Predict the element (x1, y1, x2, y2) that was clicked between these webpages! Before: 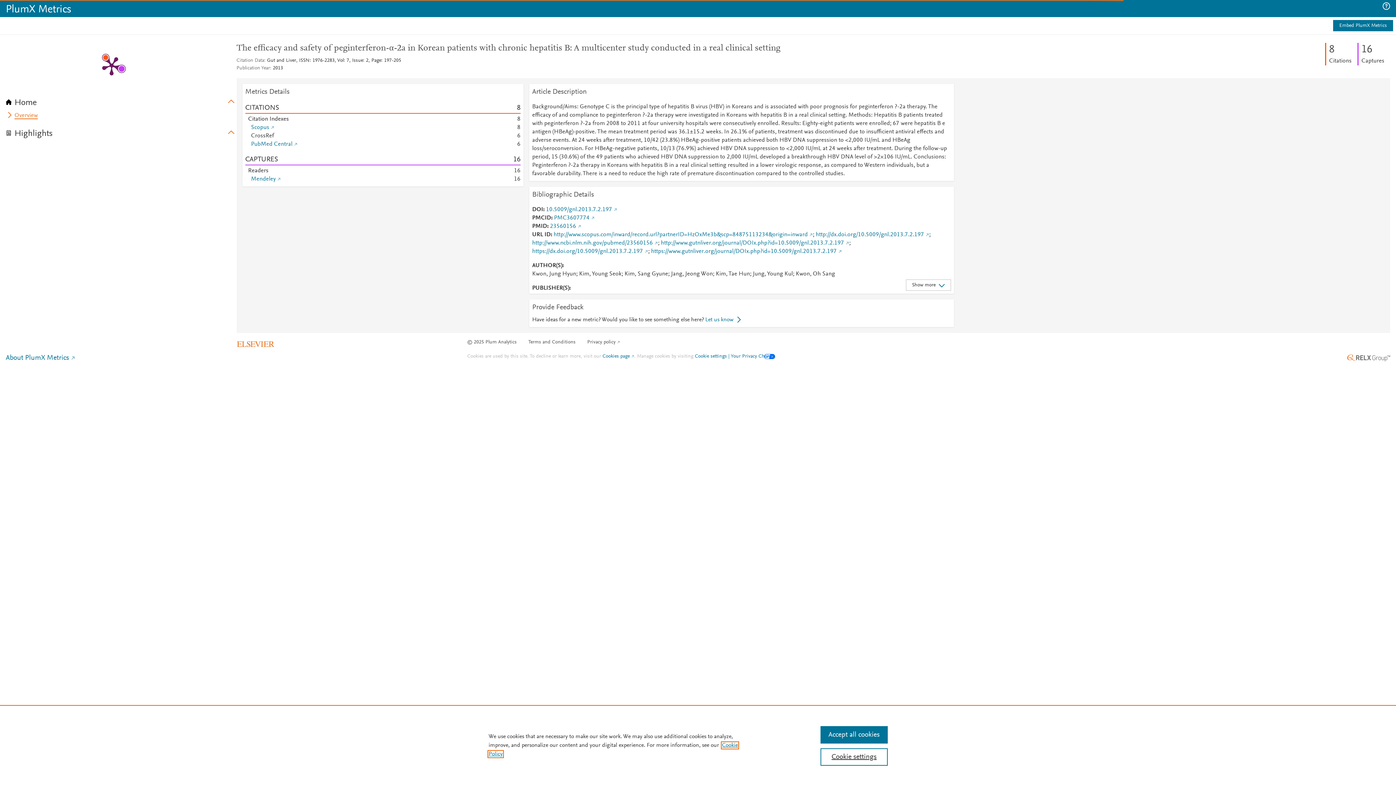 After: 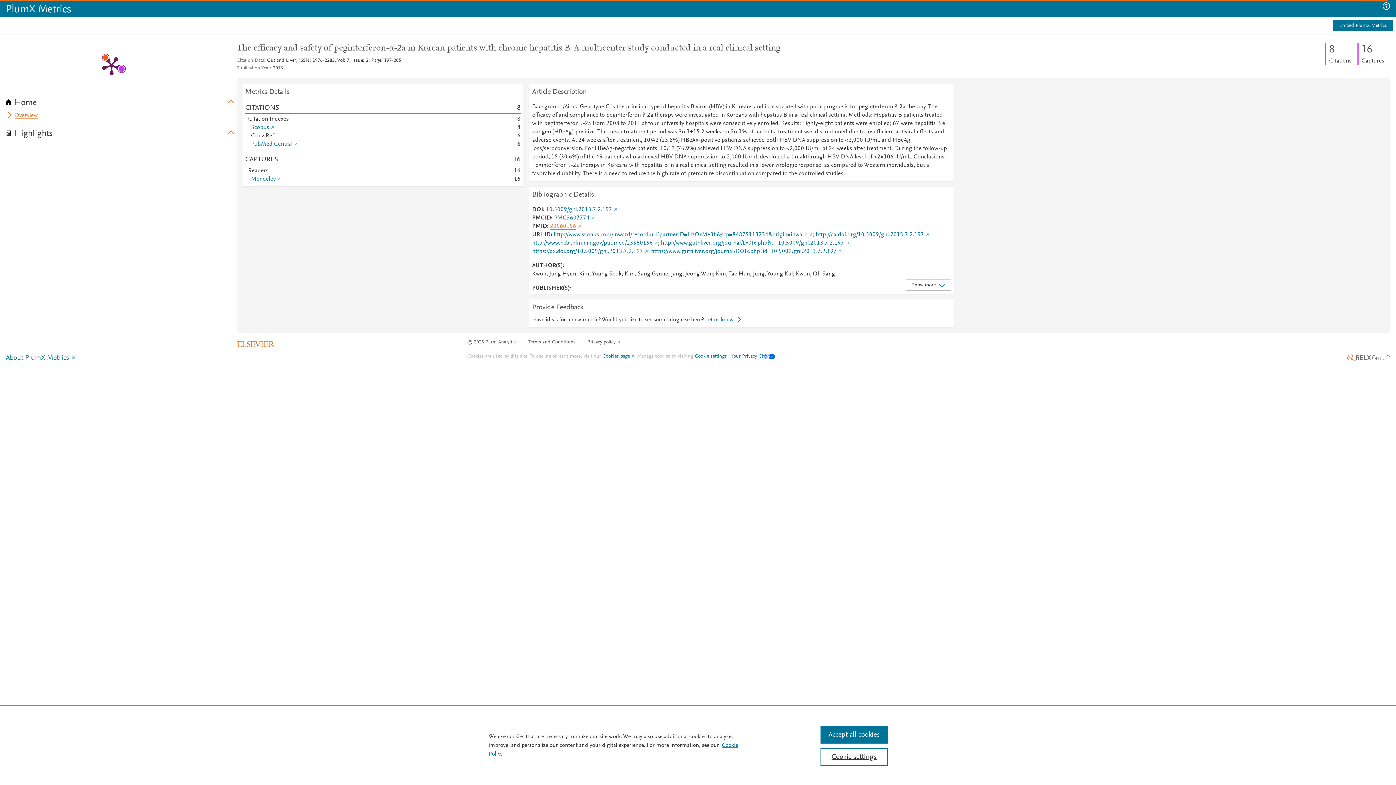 Action: label: 23560156 bbox: (550, 223, 581, 230)